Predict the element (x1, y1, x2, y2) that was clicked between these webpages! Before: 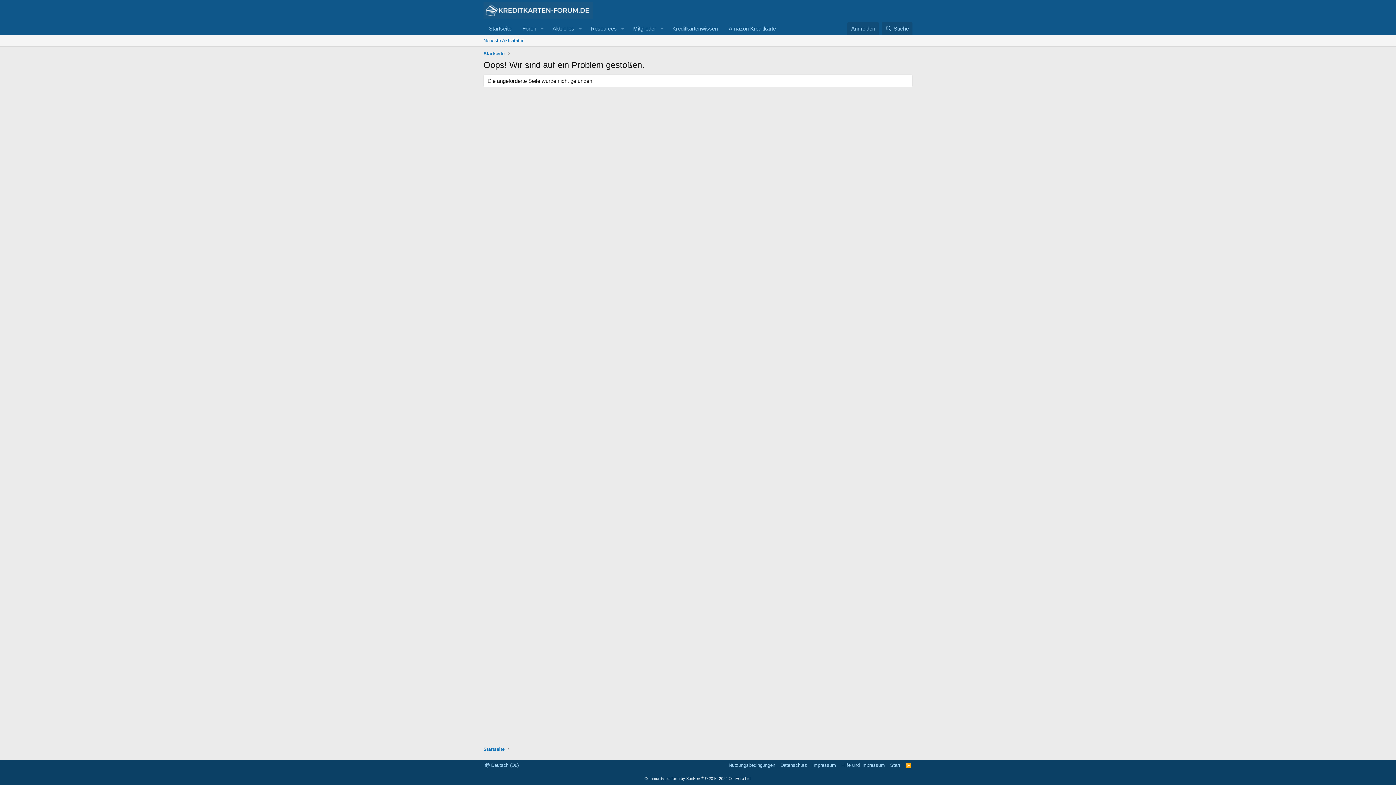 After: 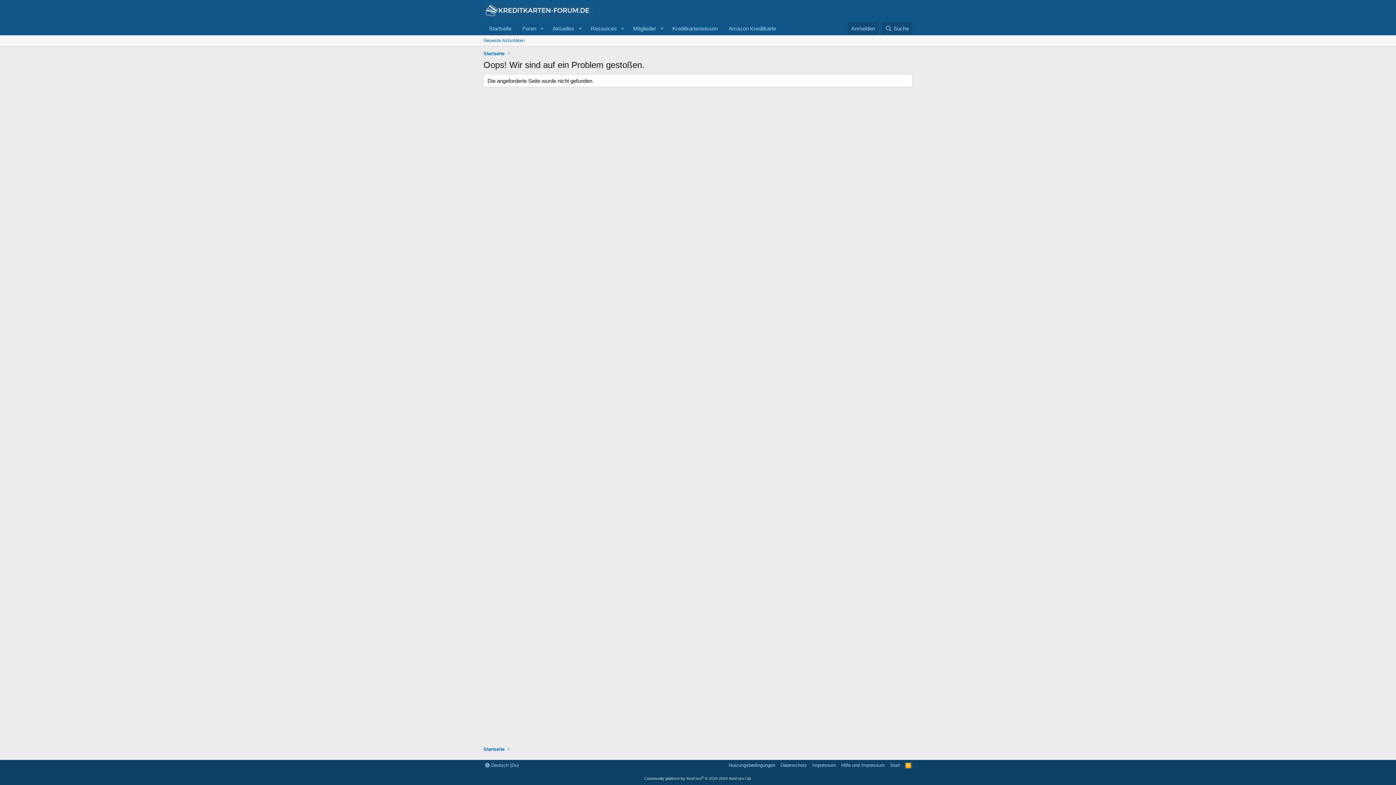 Action: bbox: (904, 762, 912, 769) label: RSS